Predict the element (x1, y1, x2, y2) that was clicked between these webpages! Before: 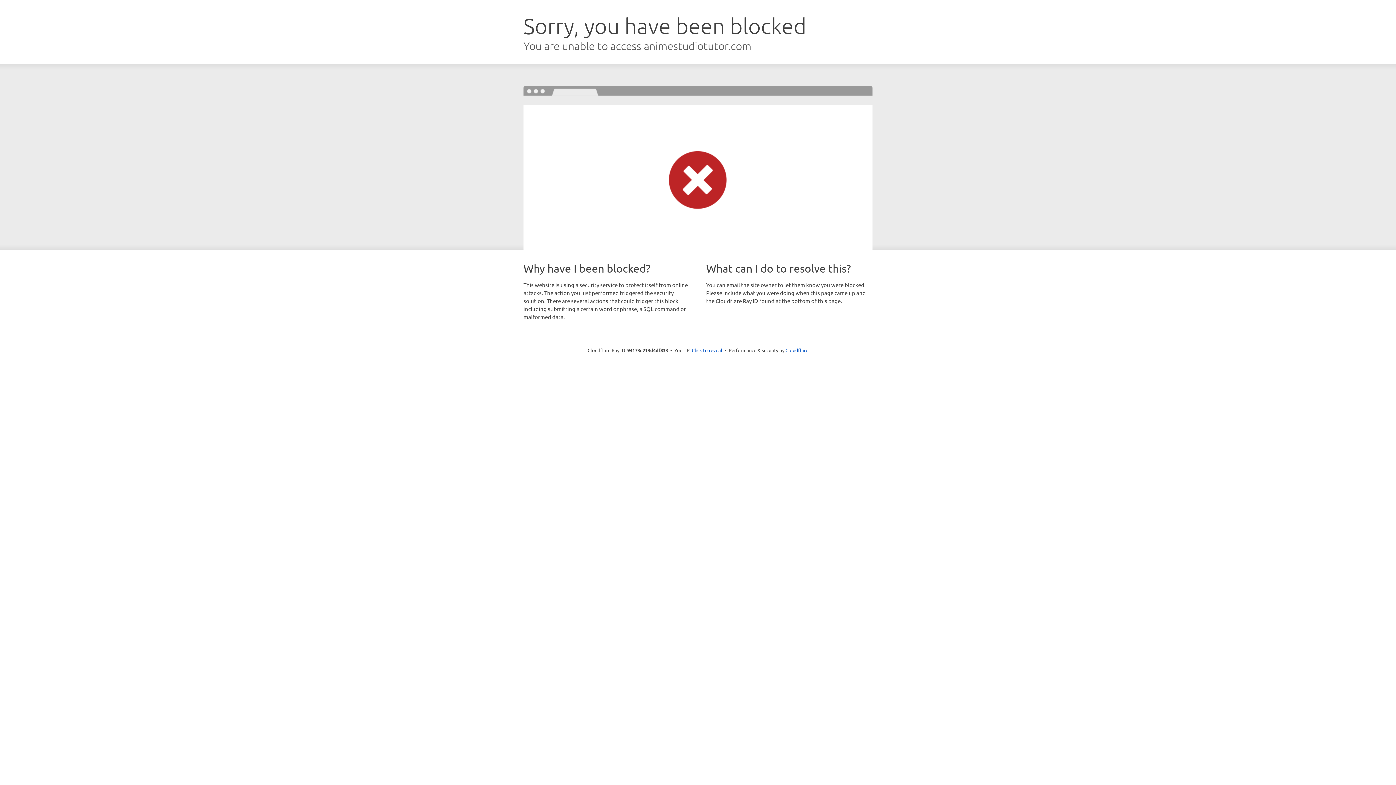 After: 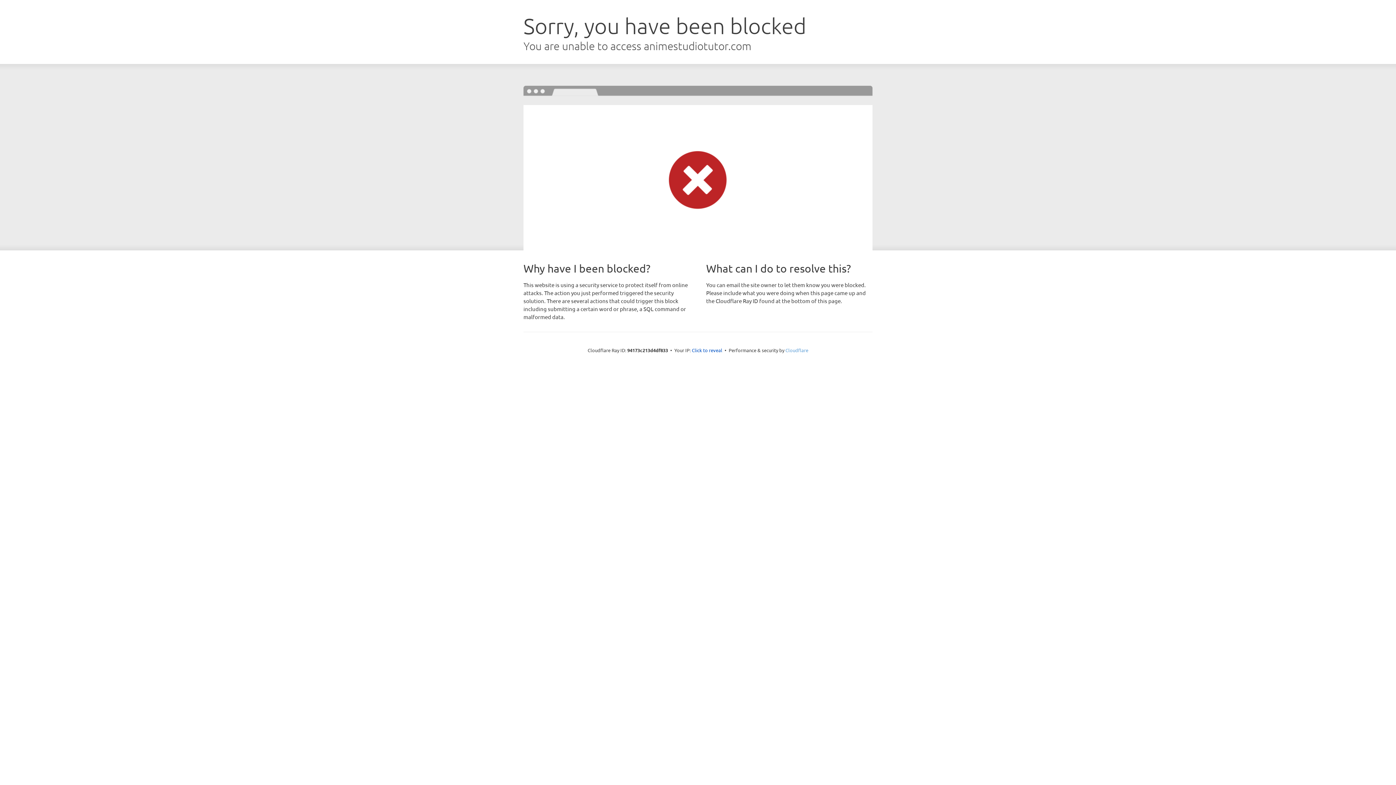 Action: label: Cloudflare bbox: (785, 347, 808, 353)